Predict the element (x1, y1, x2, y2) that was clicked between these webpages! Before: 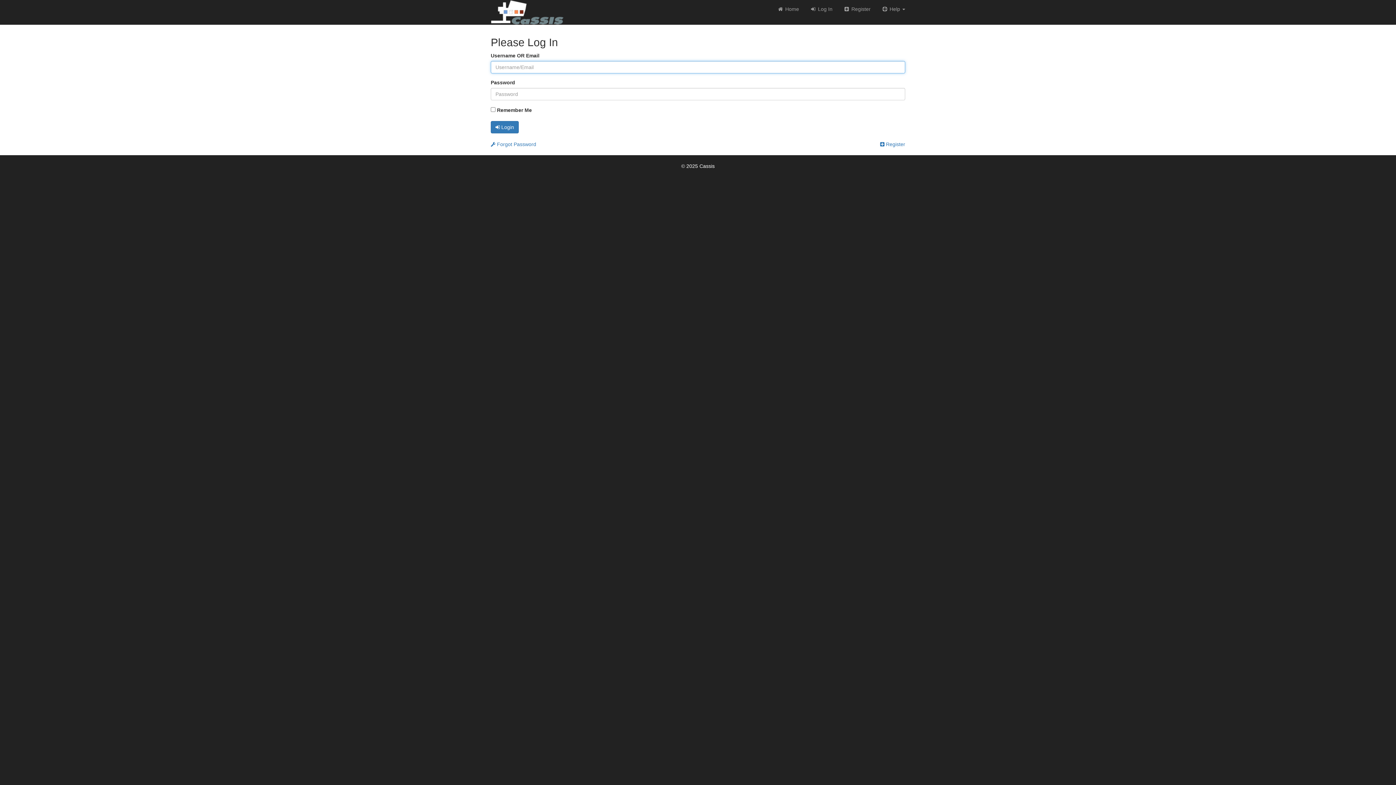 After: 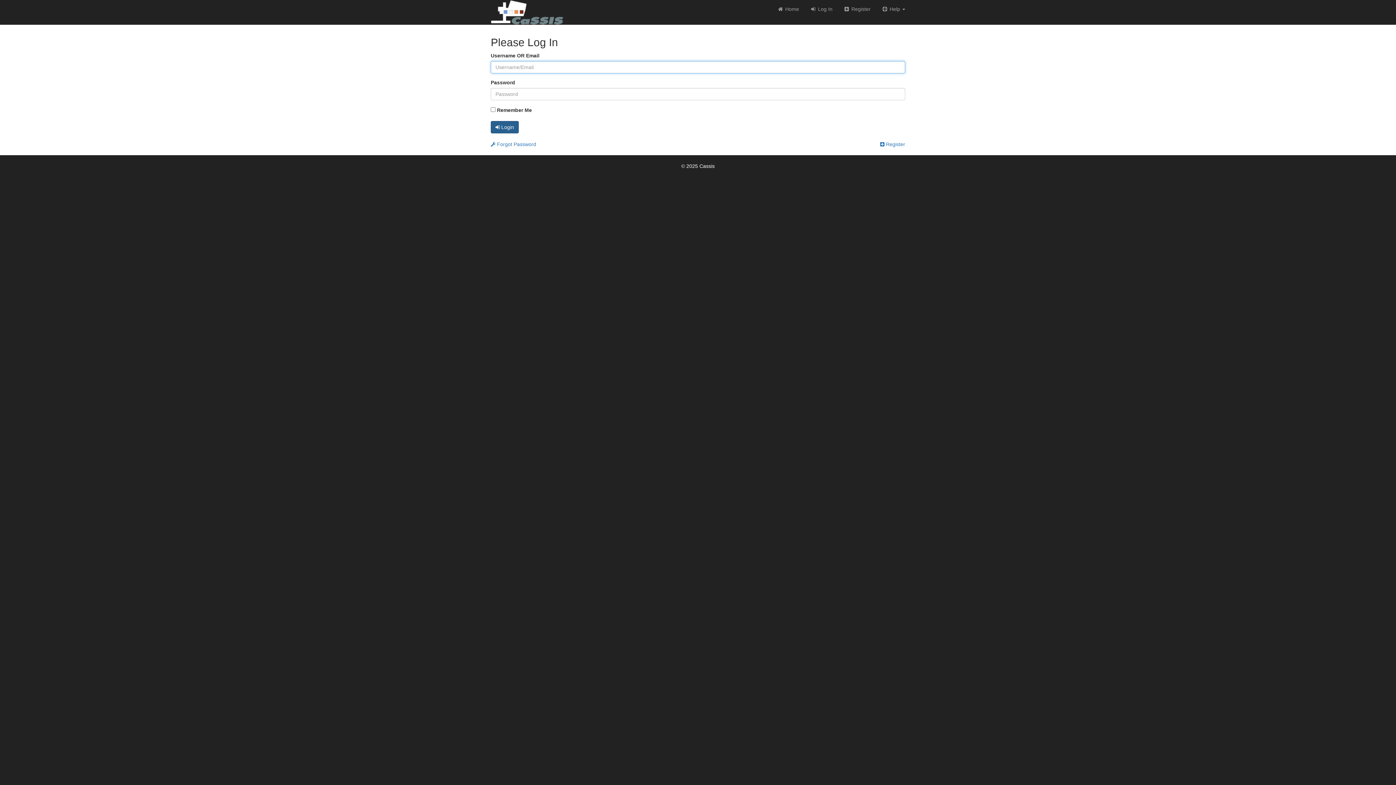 Action: label:  Login bbox: (490, 121, 518, 133)